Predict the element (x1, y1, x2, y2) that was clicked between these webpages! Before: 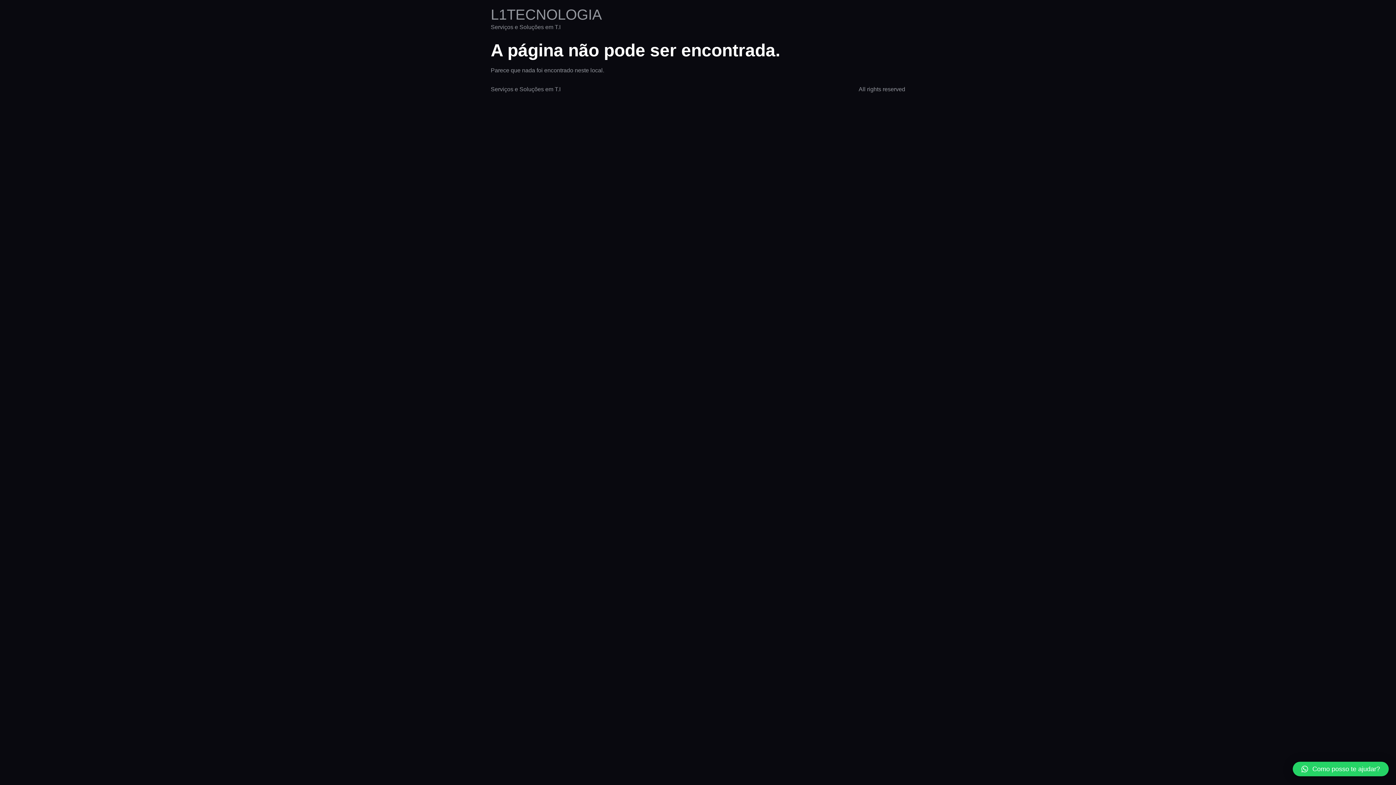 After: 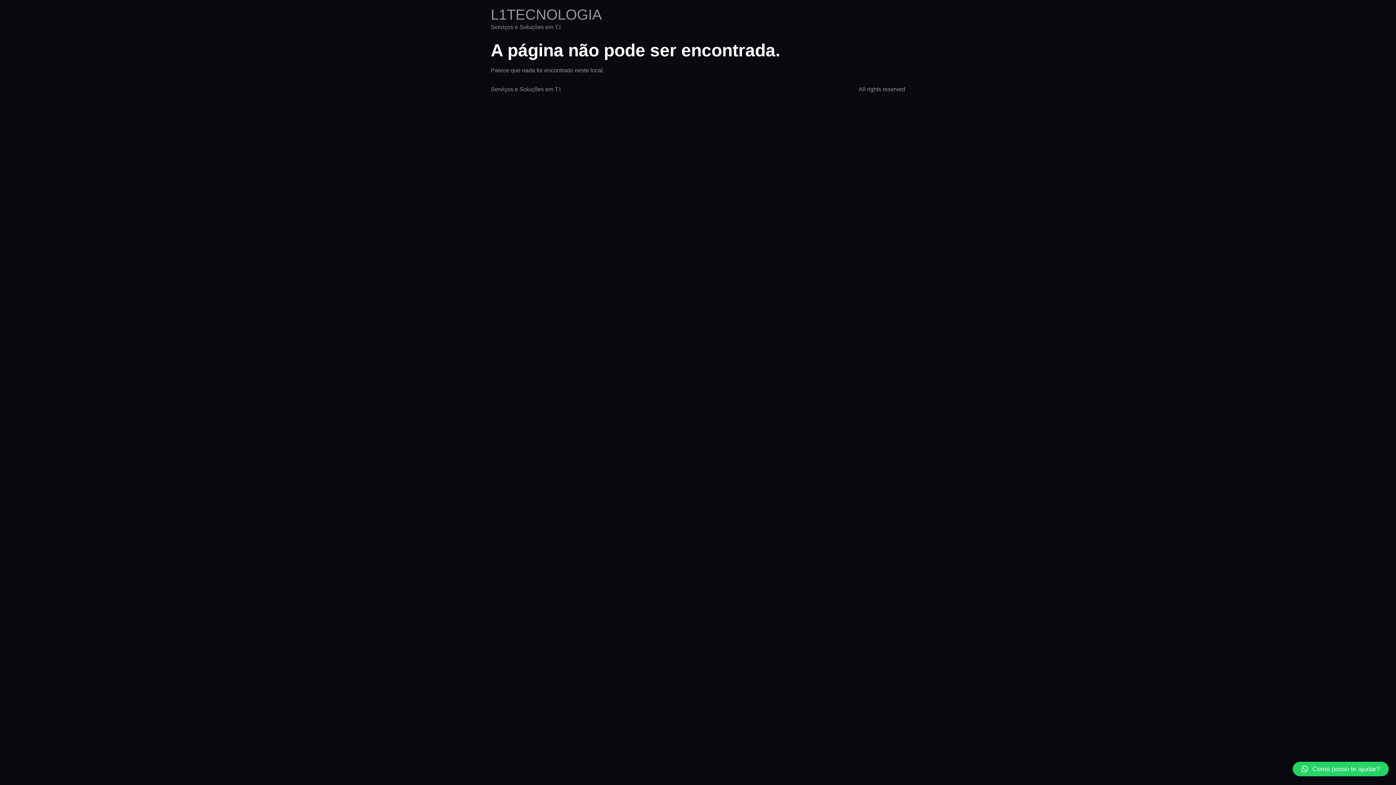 Action: label: Como posso te ajudar? bbox: (1293, 762, 1389, 776)